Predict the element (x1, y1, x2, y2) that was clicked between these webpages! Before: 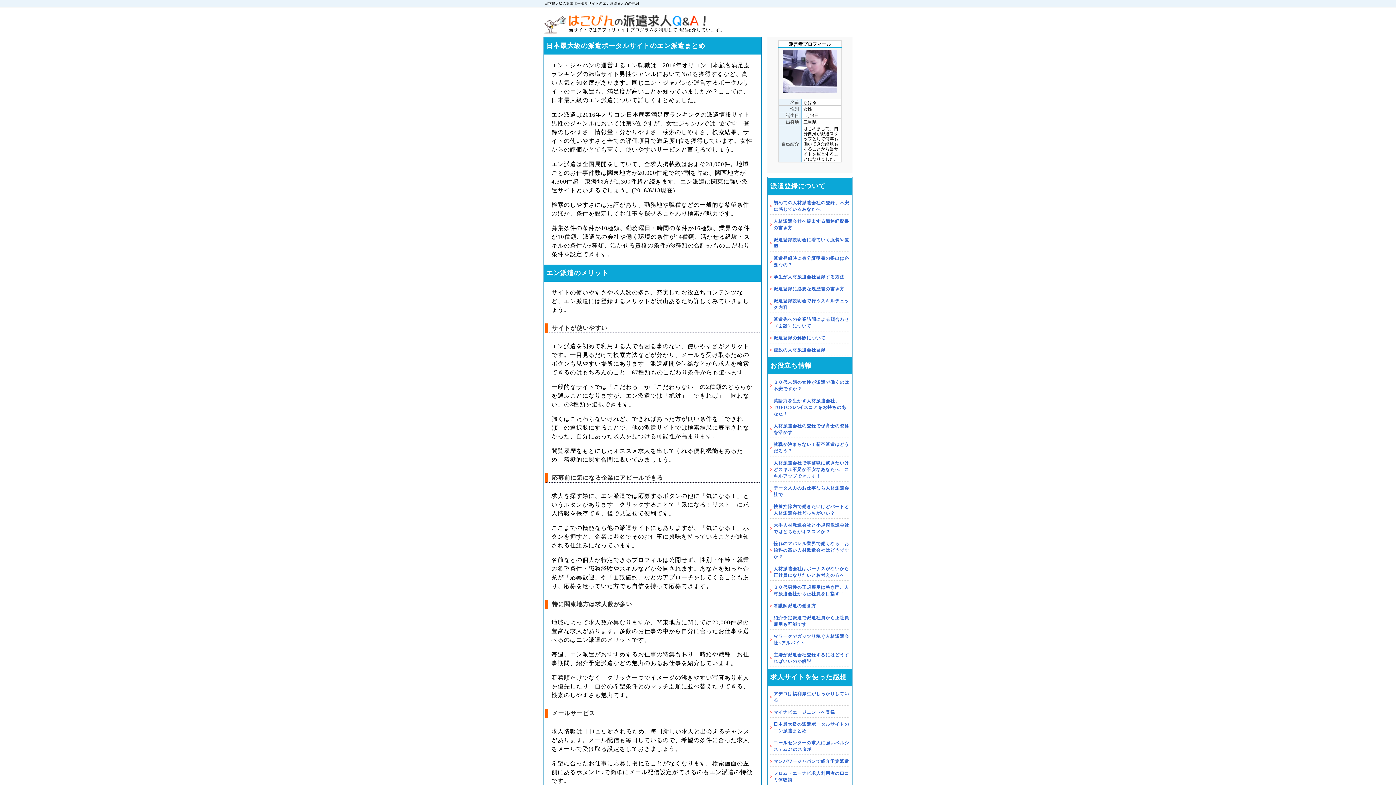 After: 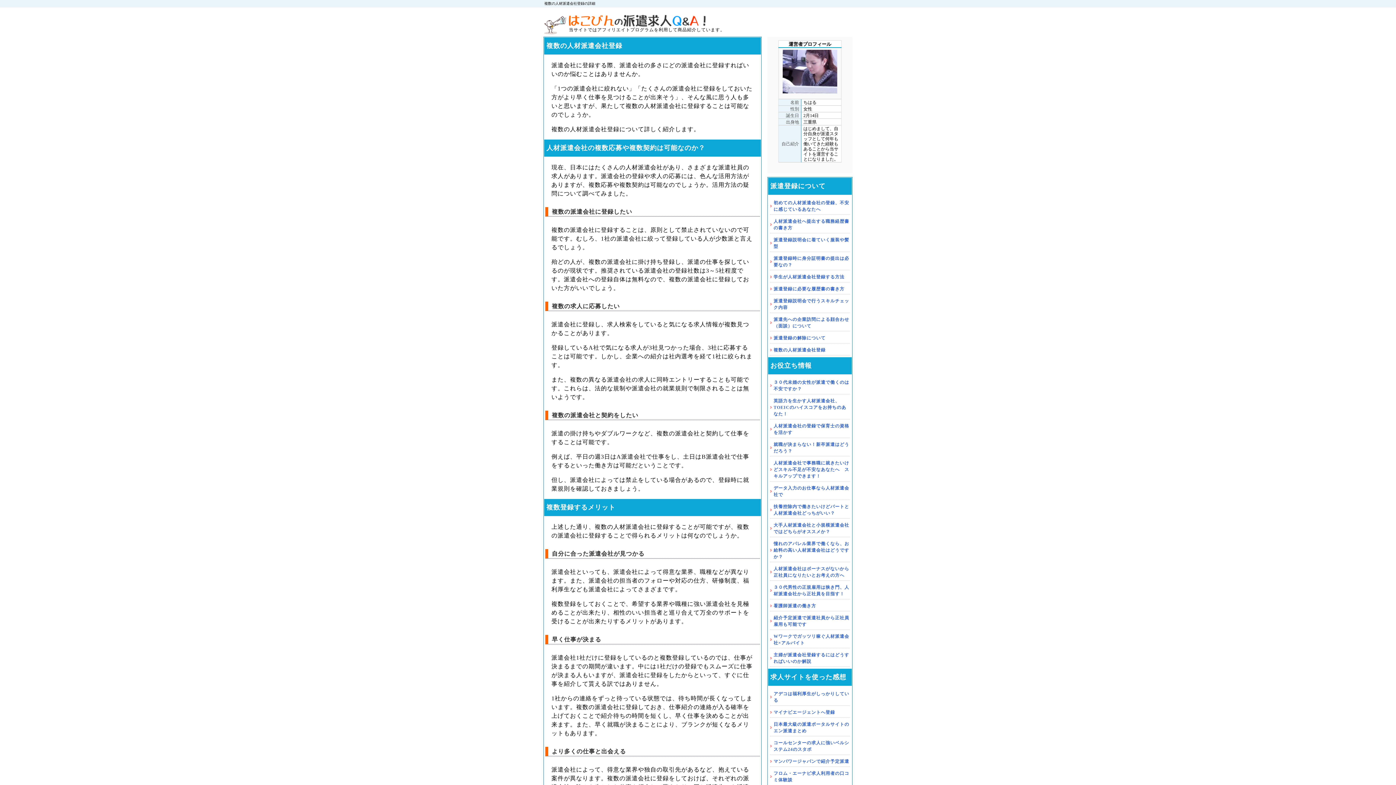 Action: bbox: (773, 347, 825, 352) label: 複数の人材派遣会社登録